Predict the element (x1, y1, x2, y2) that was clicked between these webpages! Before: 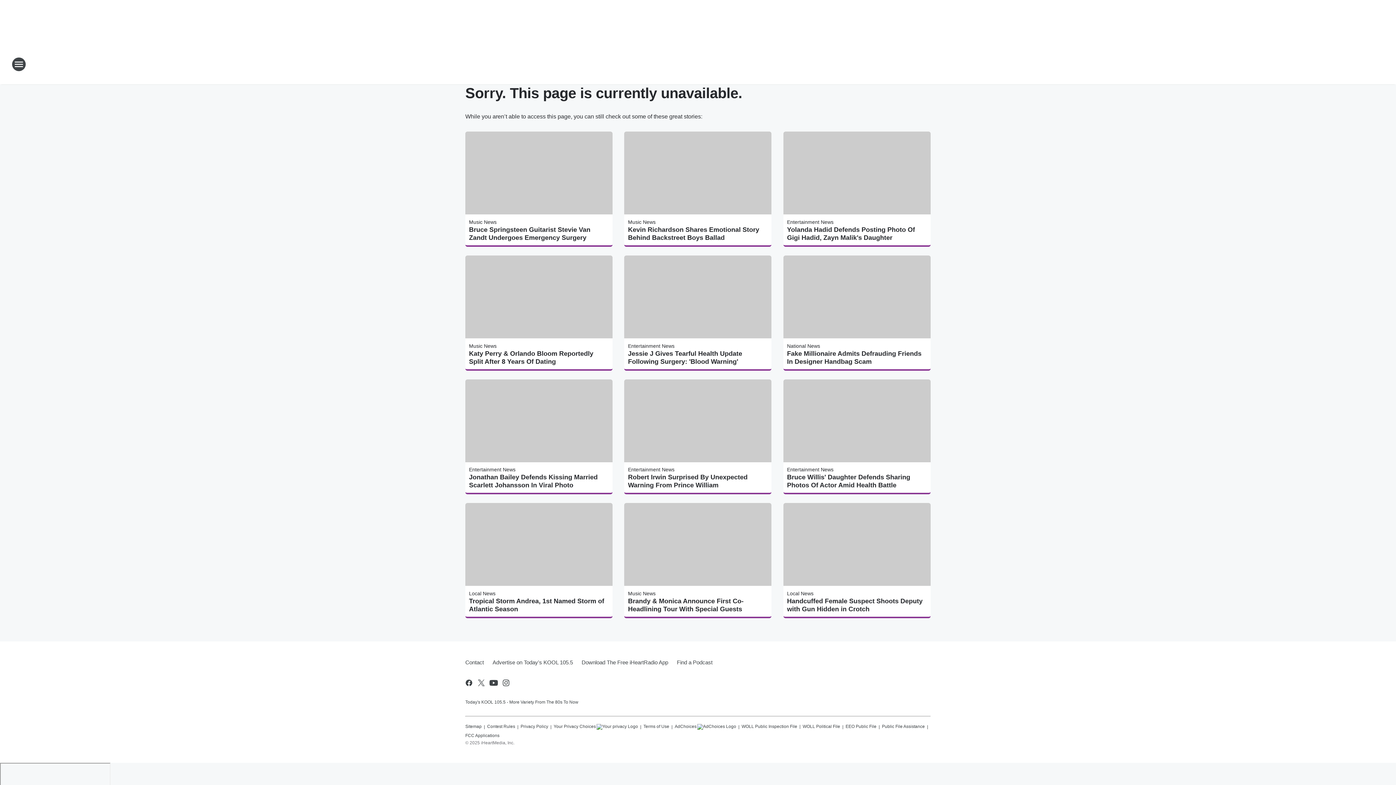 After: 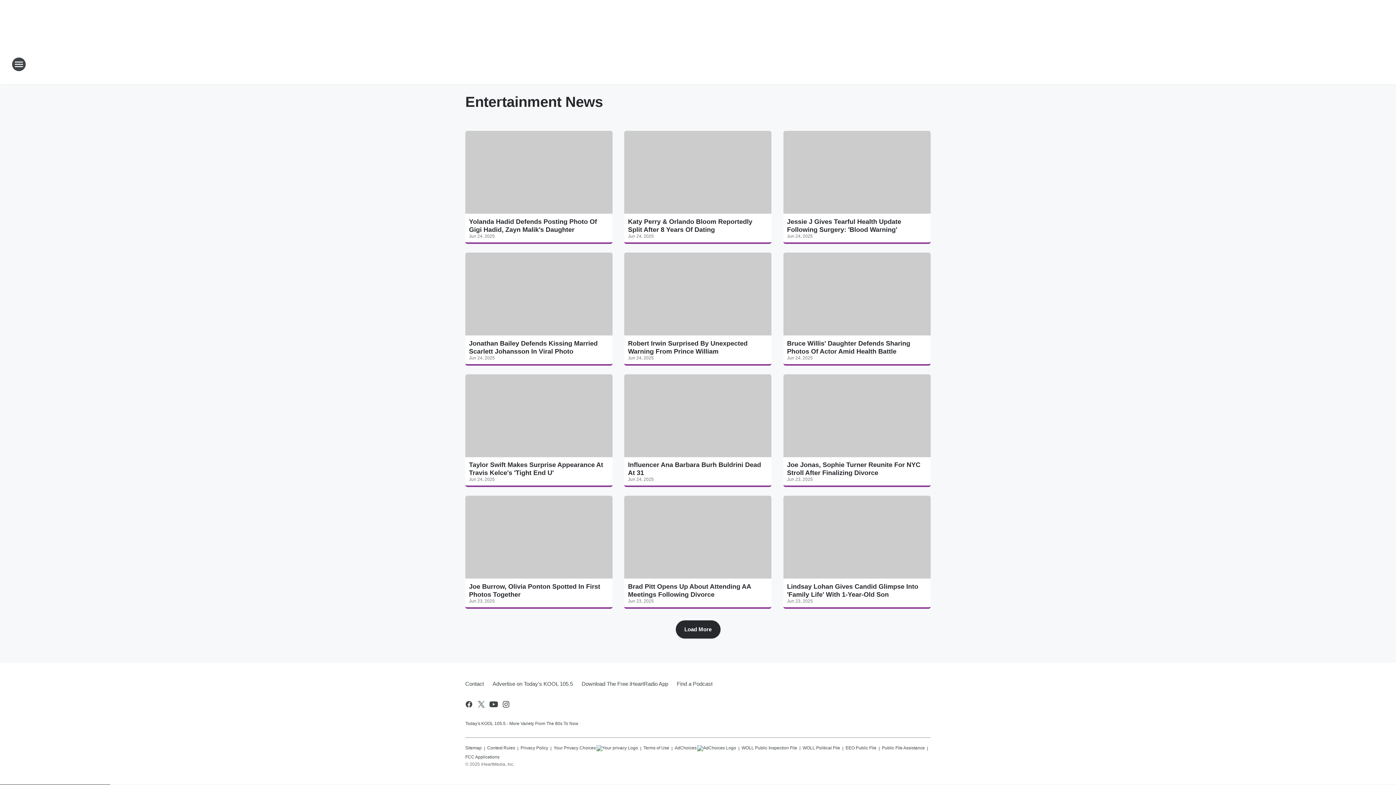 Action: bbox: (787, 467, 833, 472) label: Entertainment News